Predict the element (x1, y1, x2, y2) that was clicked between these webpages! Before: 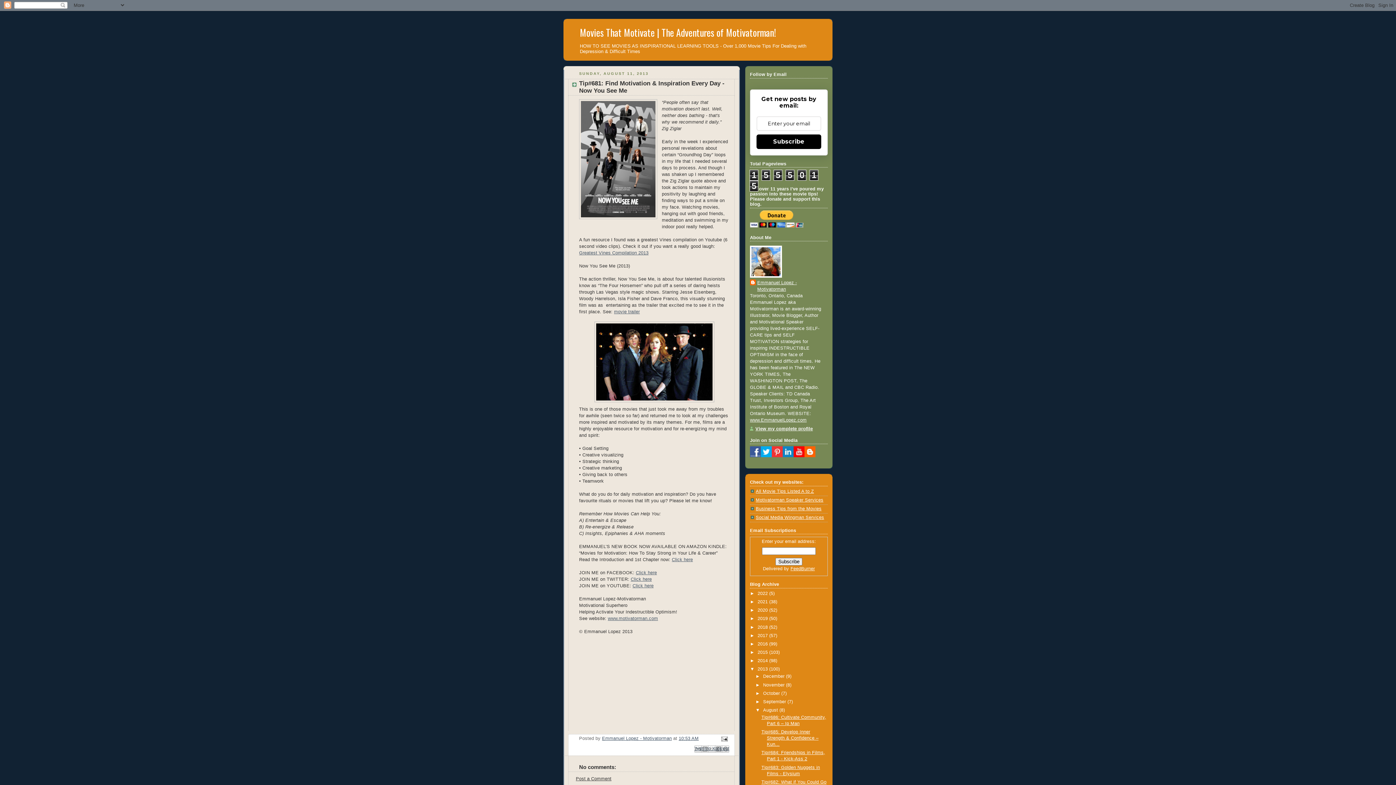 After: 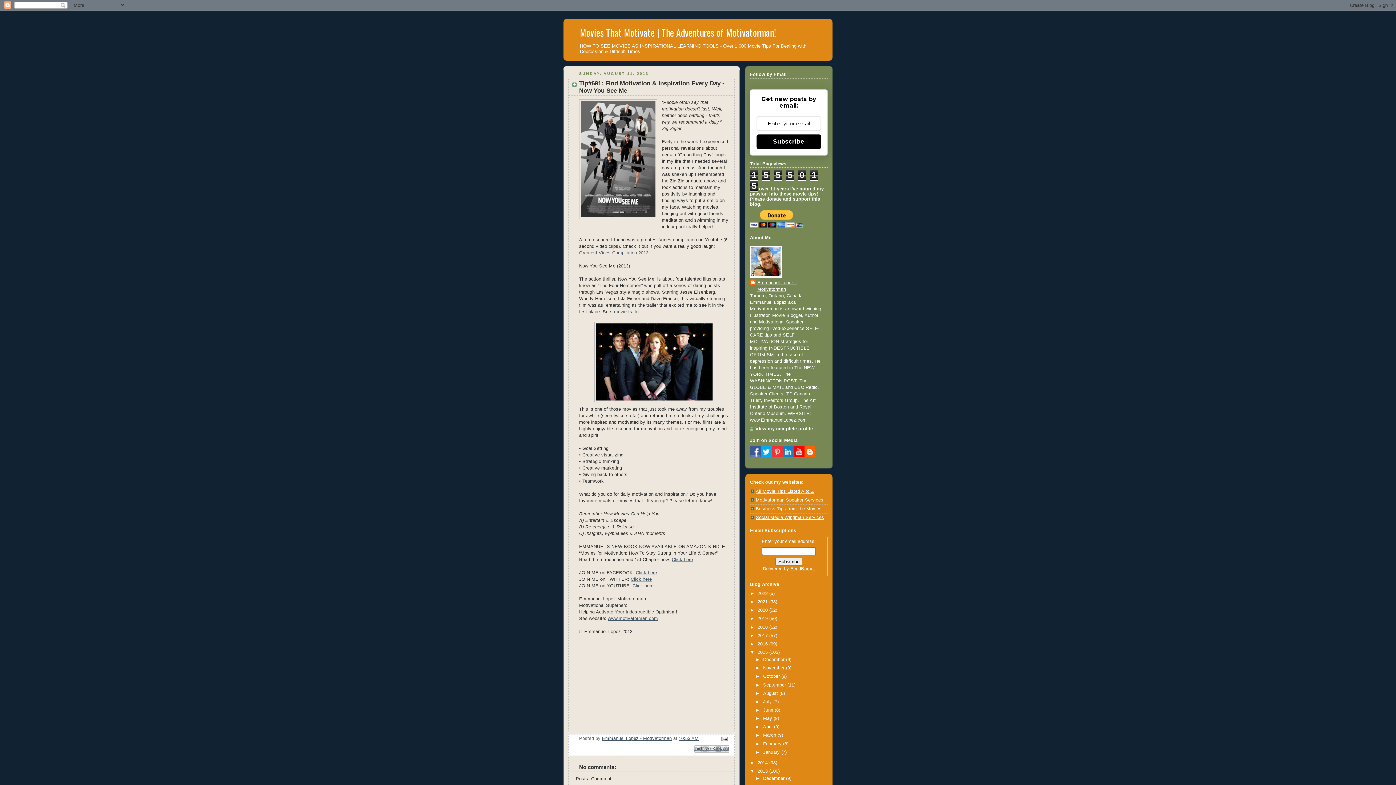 Action: label: ►   bbox: (750, 650, 757, 655)